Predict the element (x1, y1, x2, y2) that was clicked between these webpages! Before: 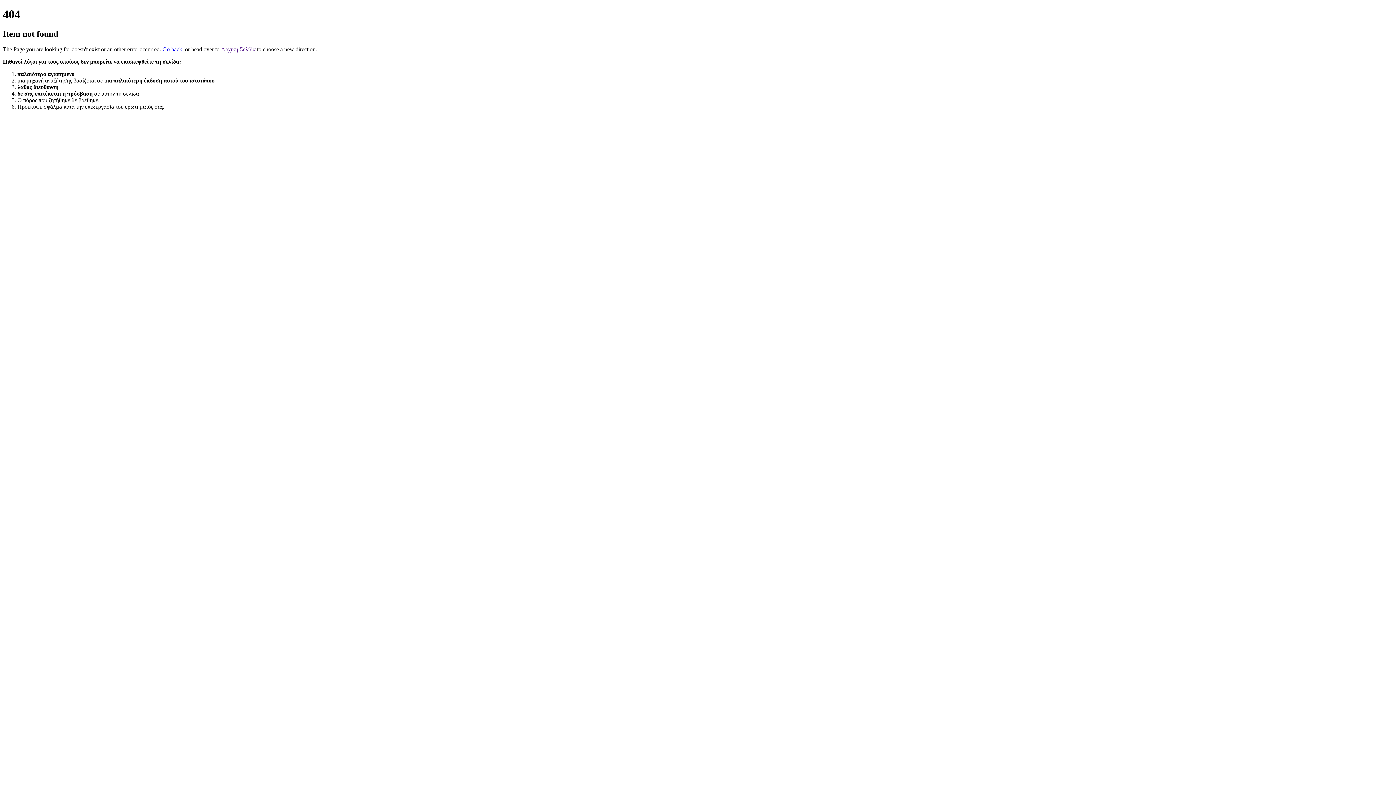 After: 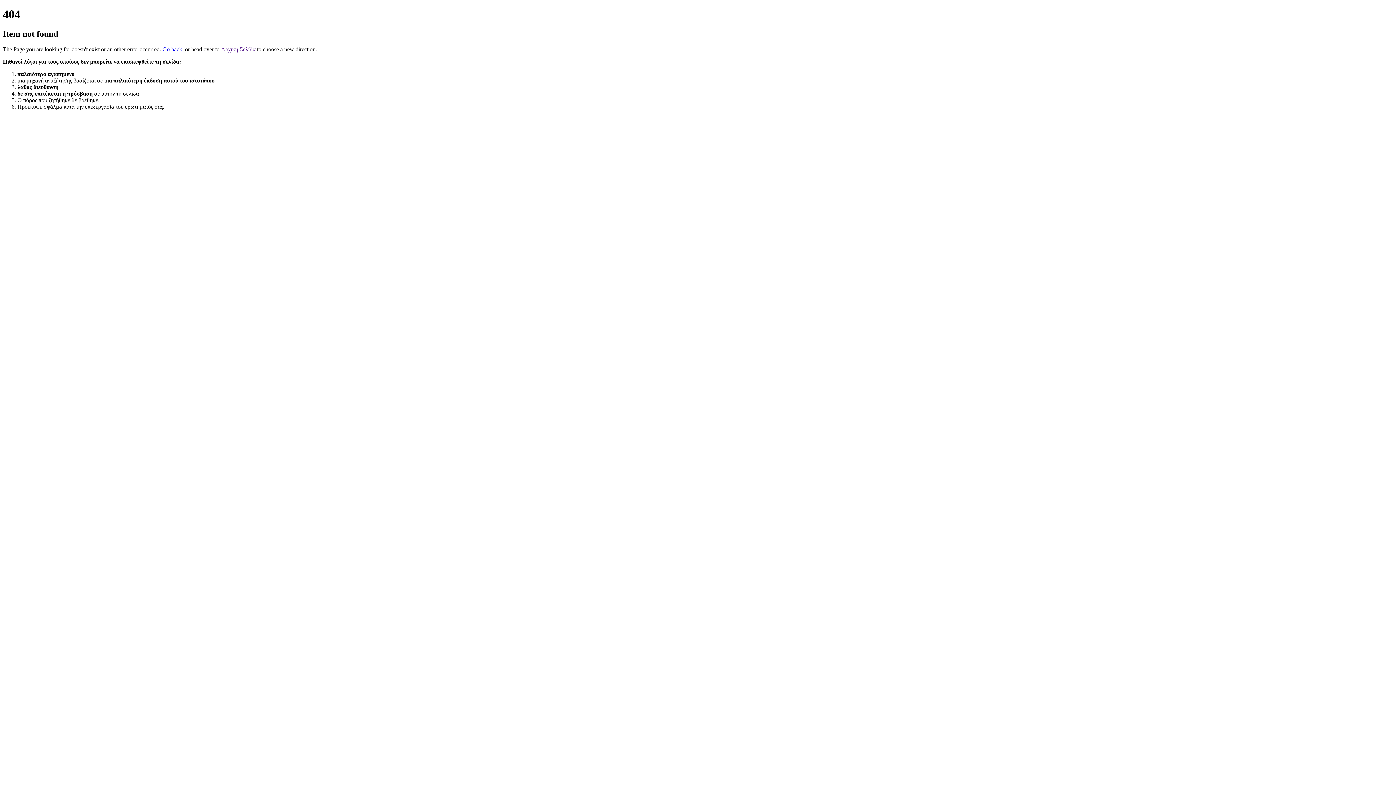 Action: label: Αρχική Σελίδα bbox: (221, 46, 255, 52)